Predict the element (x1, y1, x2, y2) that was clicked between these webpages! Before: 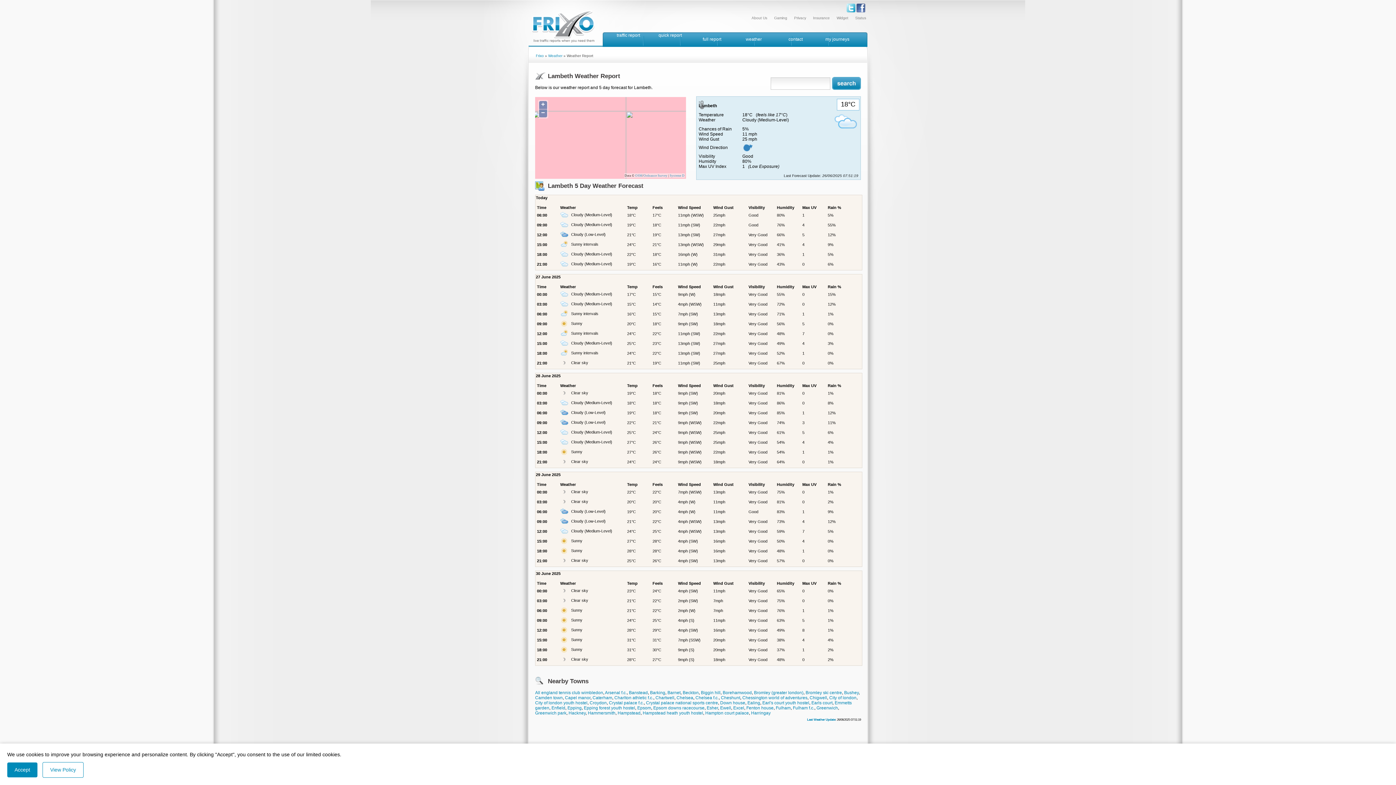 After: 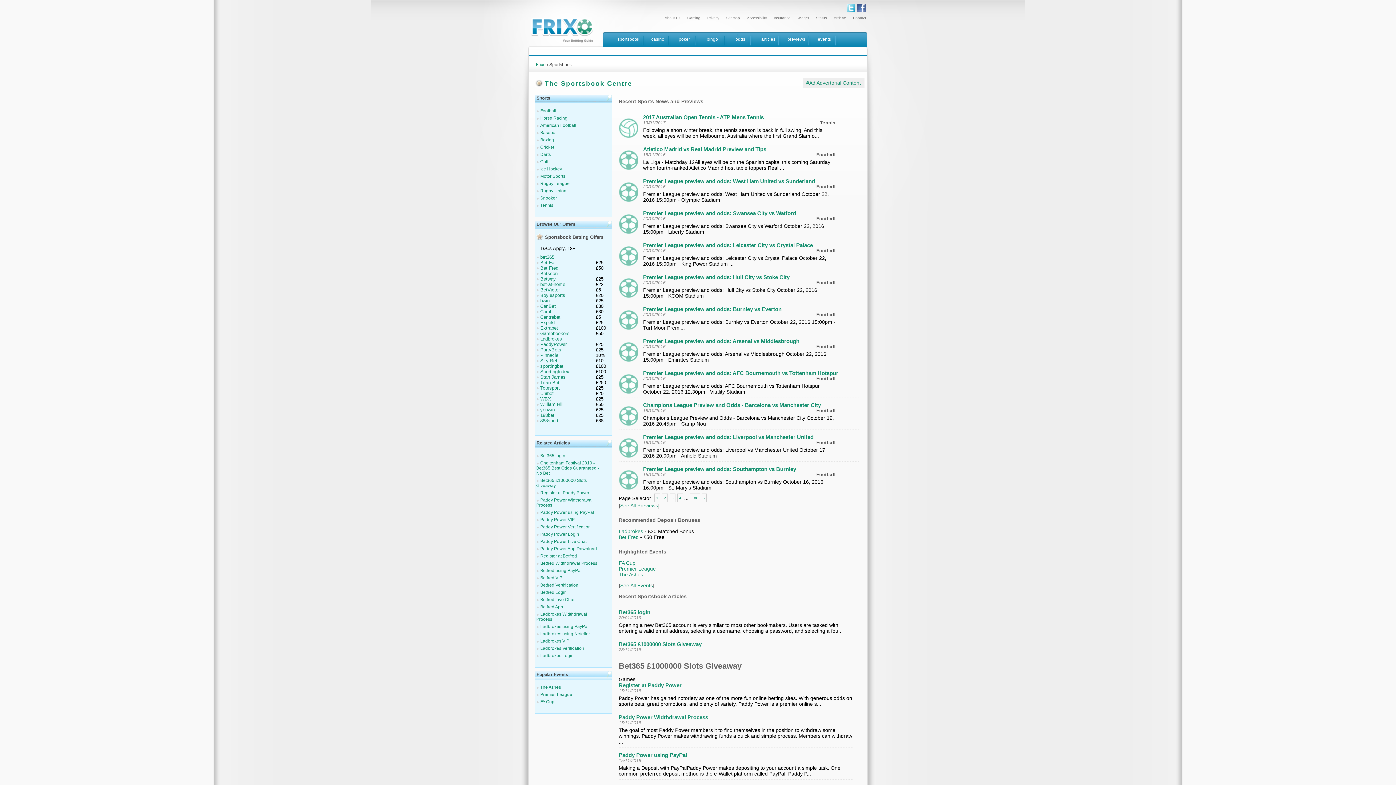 Action: bbox: (774, 16, 787, 20) label: Gaming